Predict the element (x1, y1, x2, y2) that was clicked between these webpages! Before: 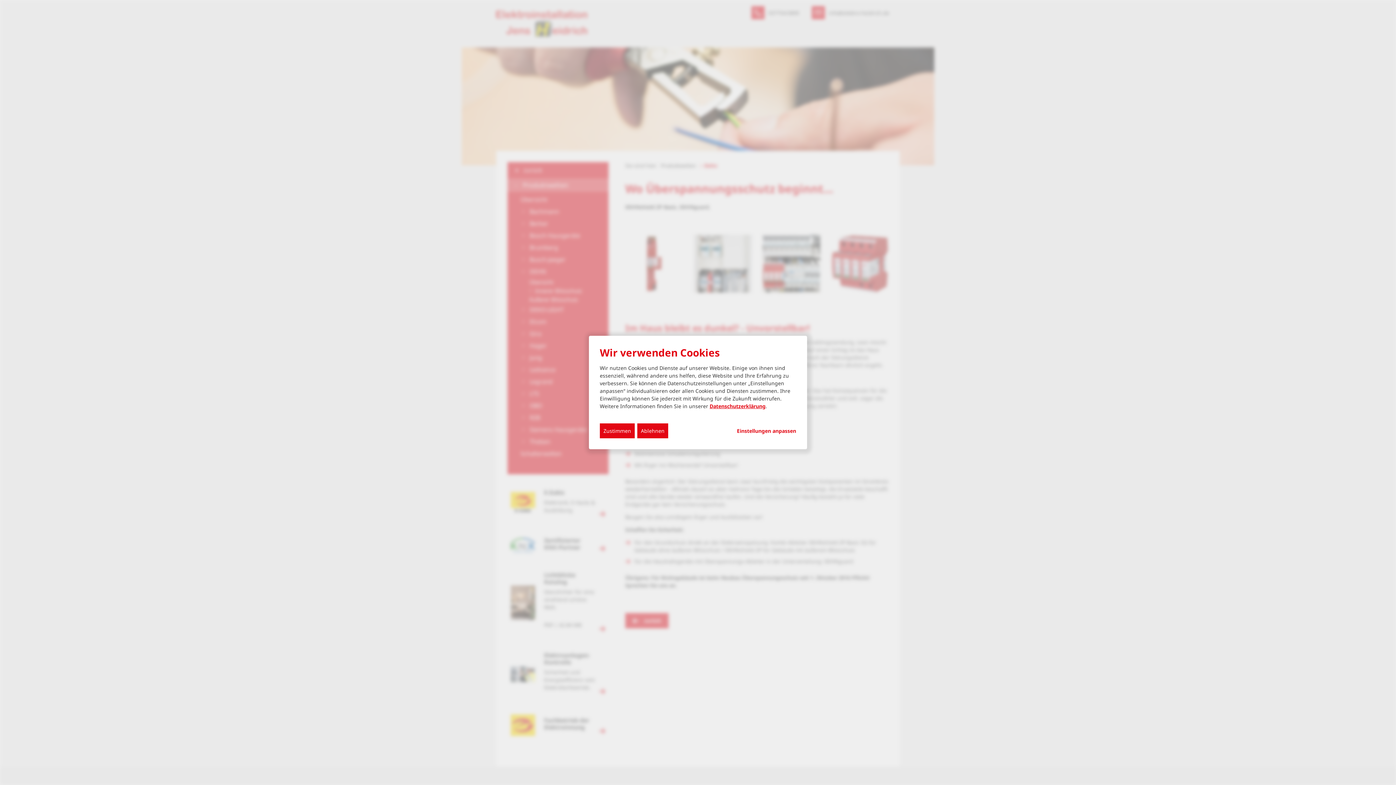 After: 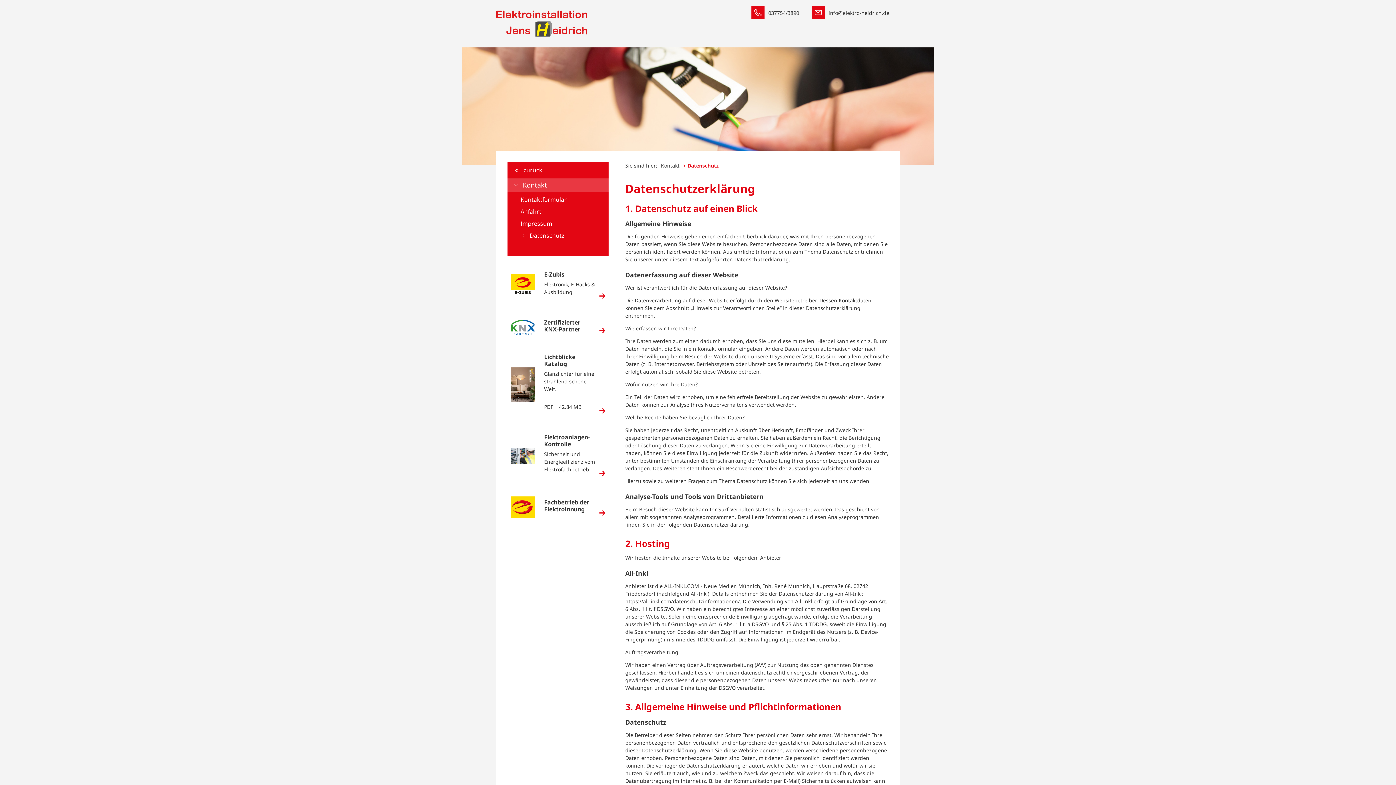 Action: bbox: (709, 402, 765, 409) label: Datenschutzerklärung